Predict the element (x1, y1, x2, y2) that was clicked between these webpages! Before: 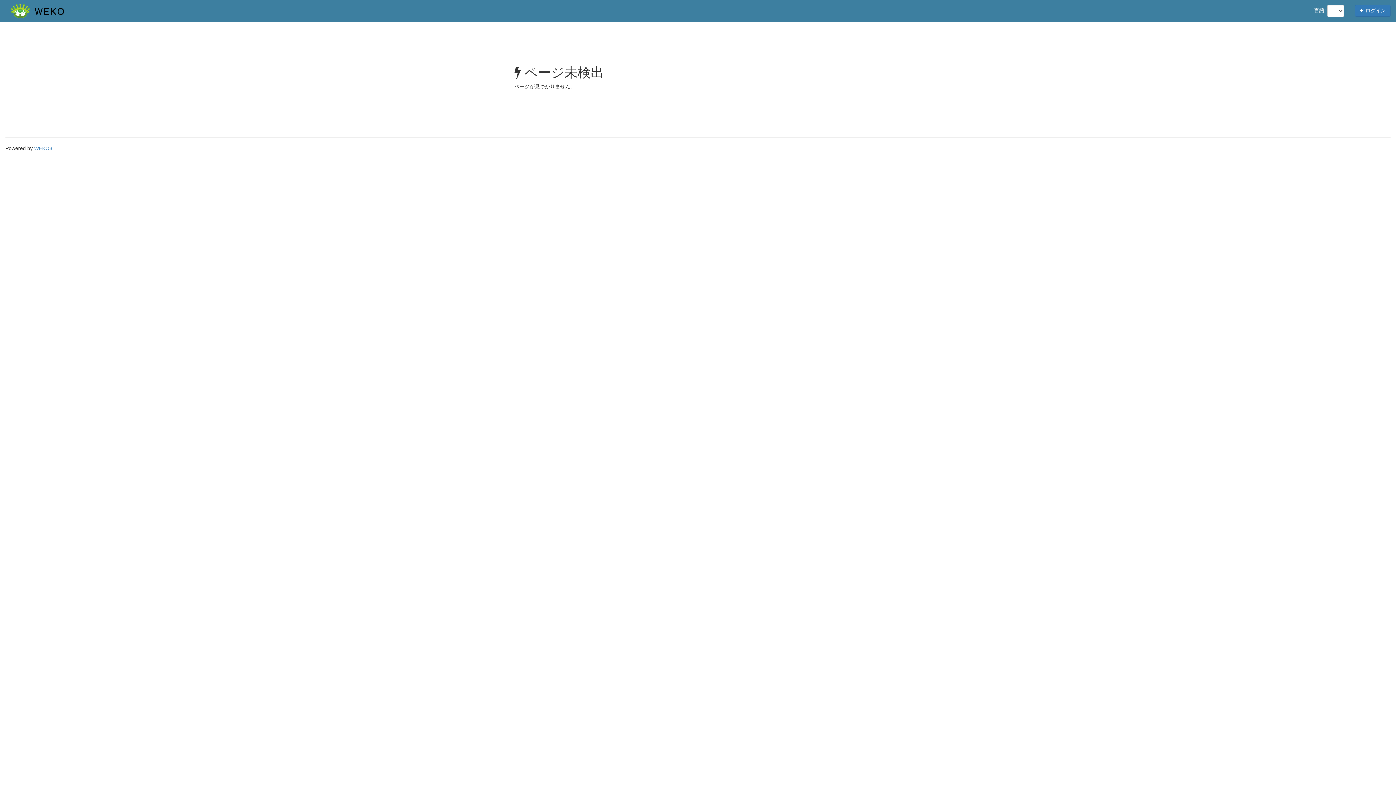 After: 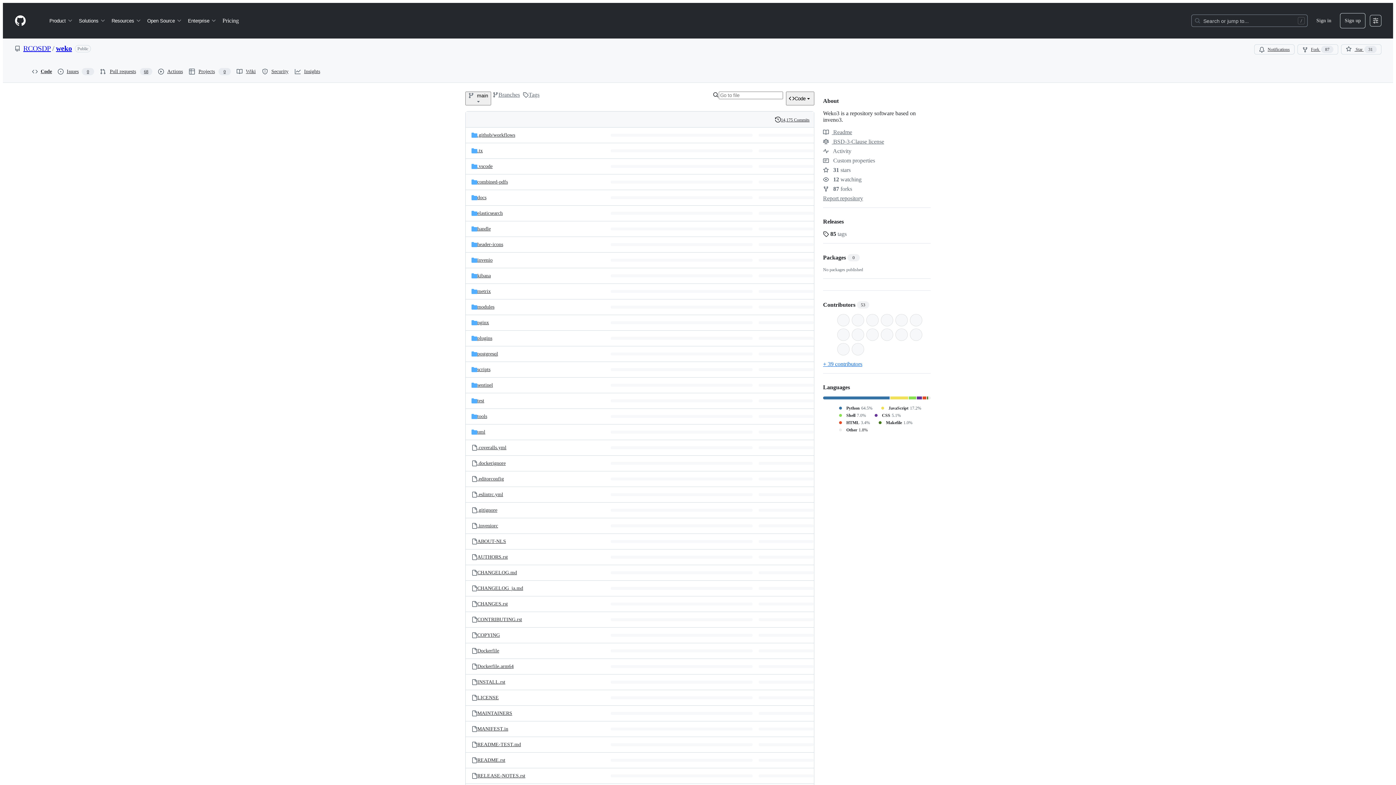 Action: bbox: (34, 145, 52, 151) label: WEKO3